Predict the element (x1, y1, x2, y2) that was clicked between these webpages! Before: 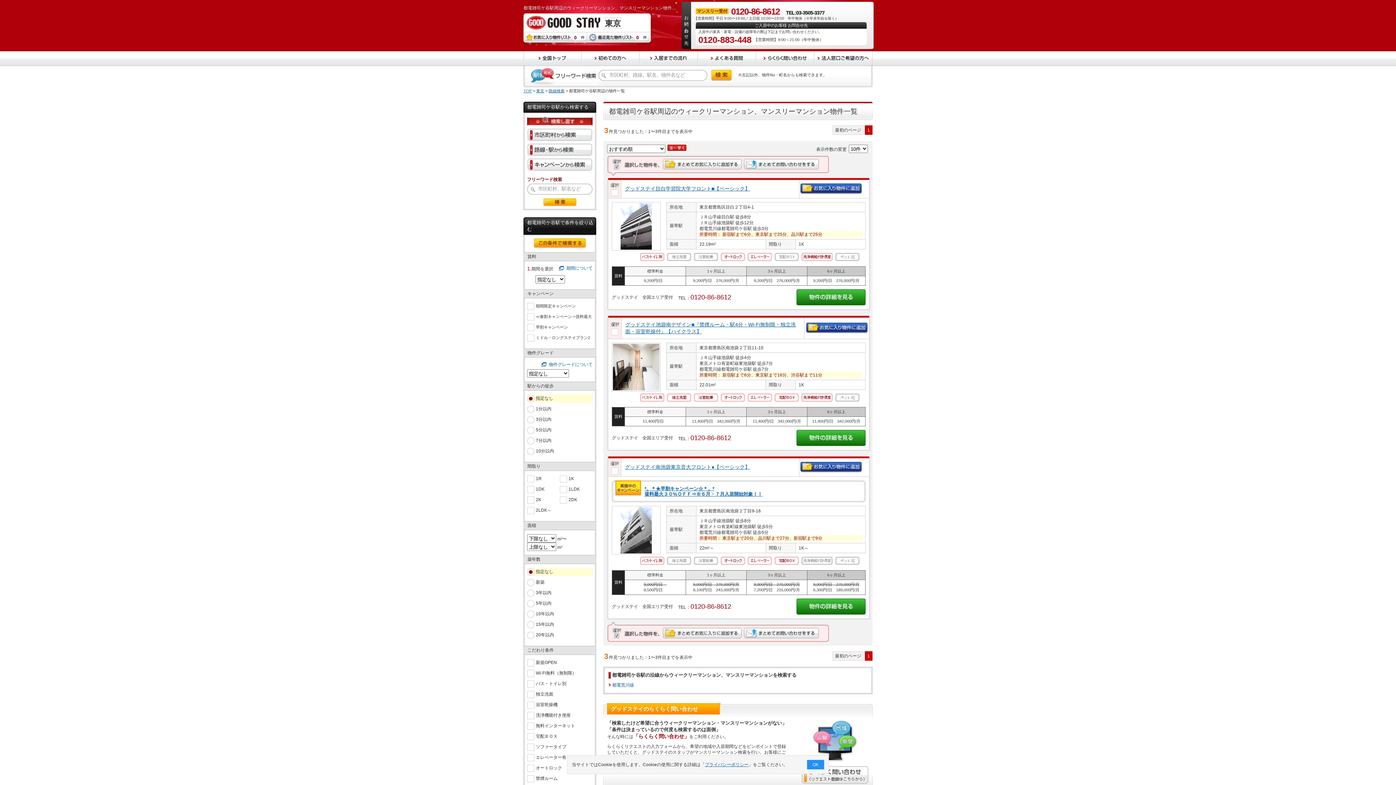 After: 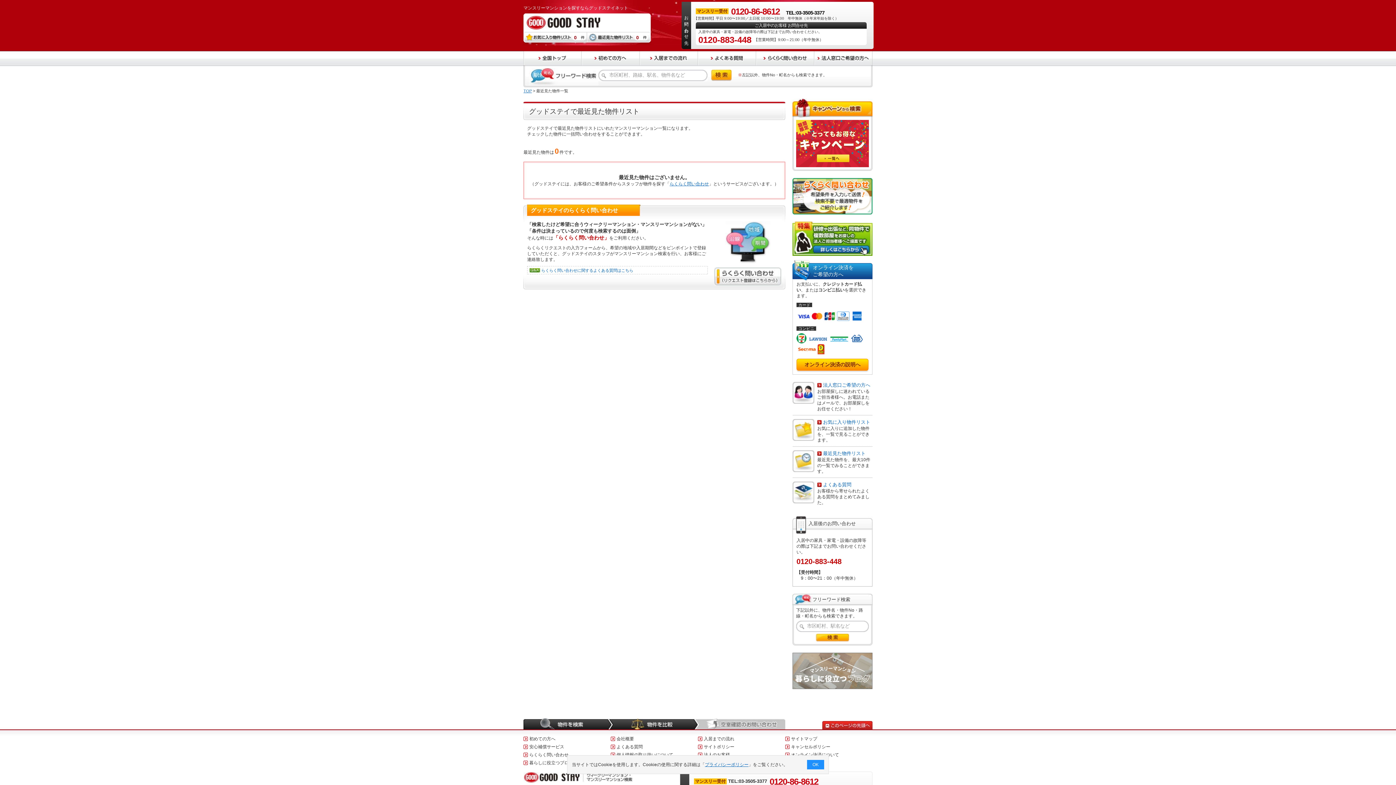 Action: label: 0 bbox: (587, 32, 652, 37)